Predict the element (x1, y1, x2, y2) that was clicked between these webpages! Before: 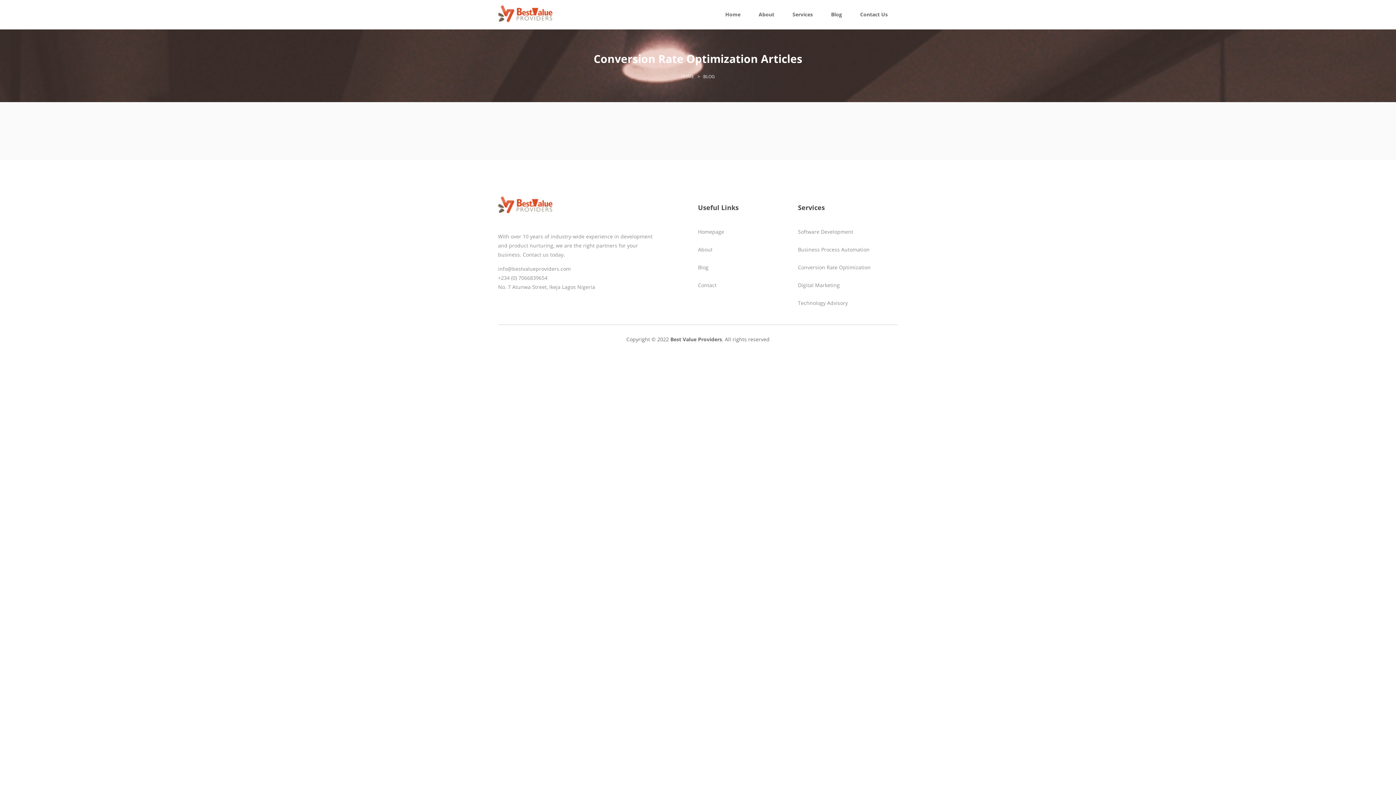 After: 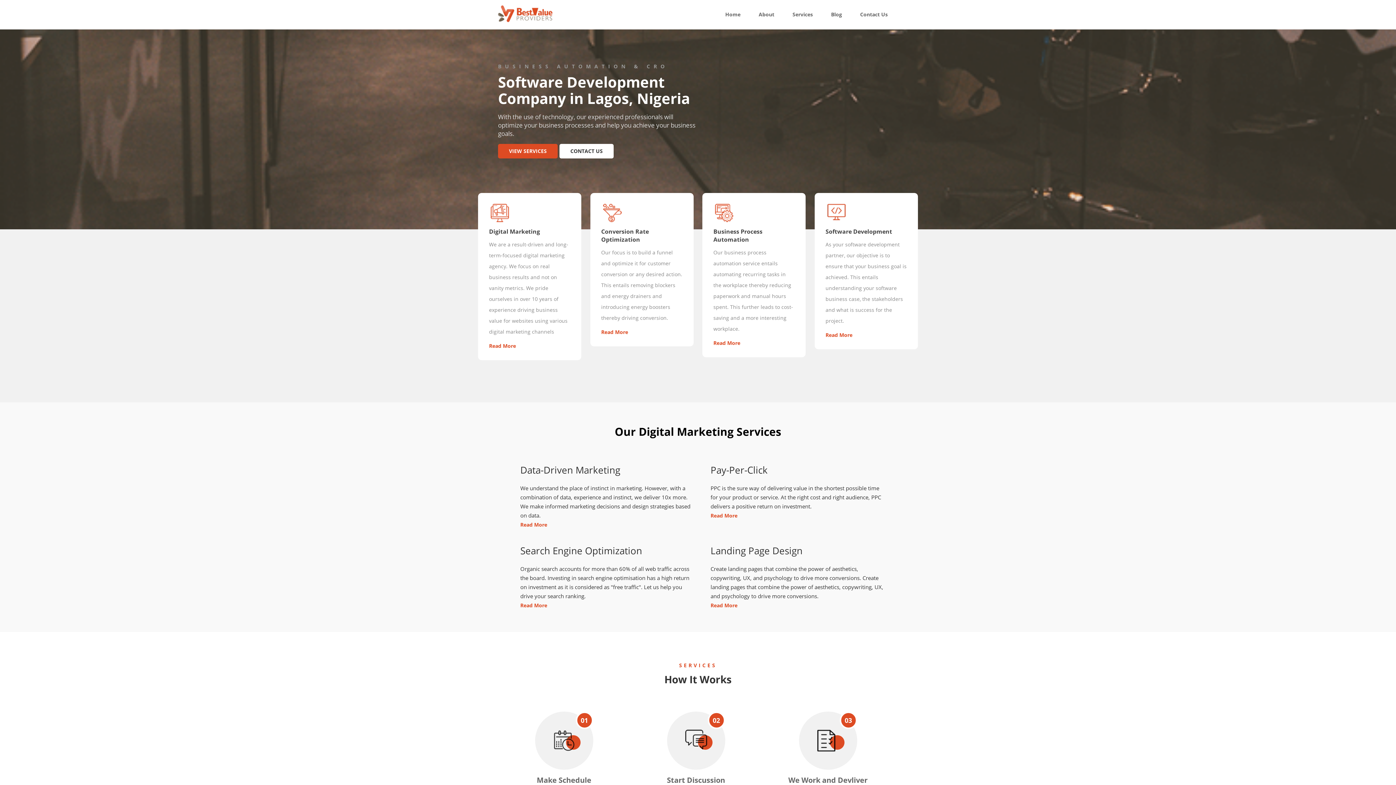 Action: bbox: (681, 73, 694, 79) label: HOME